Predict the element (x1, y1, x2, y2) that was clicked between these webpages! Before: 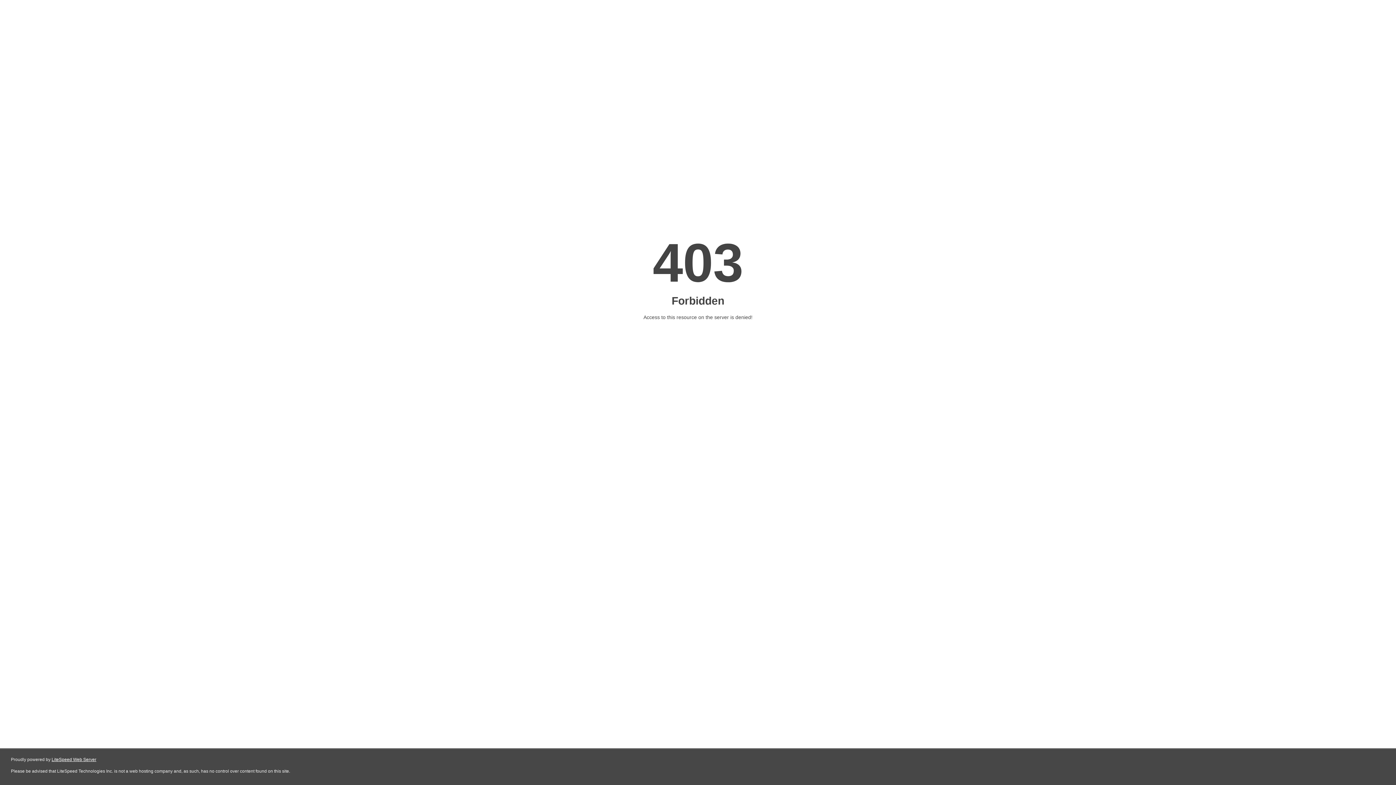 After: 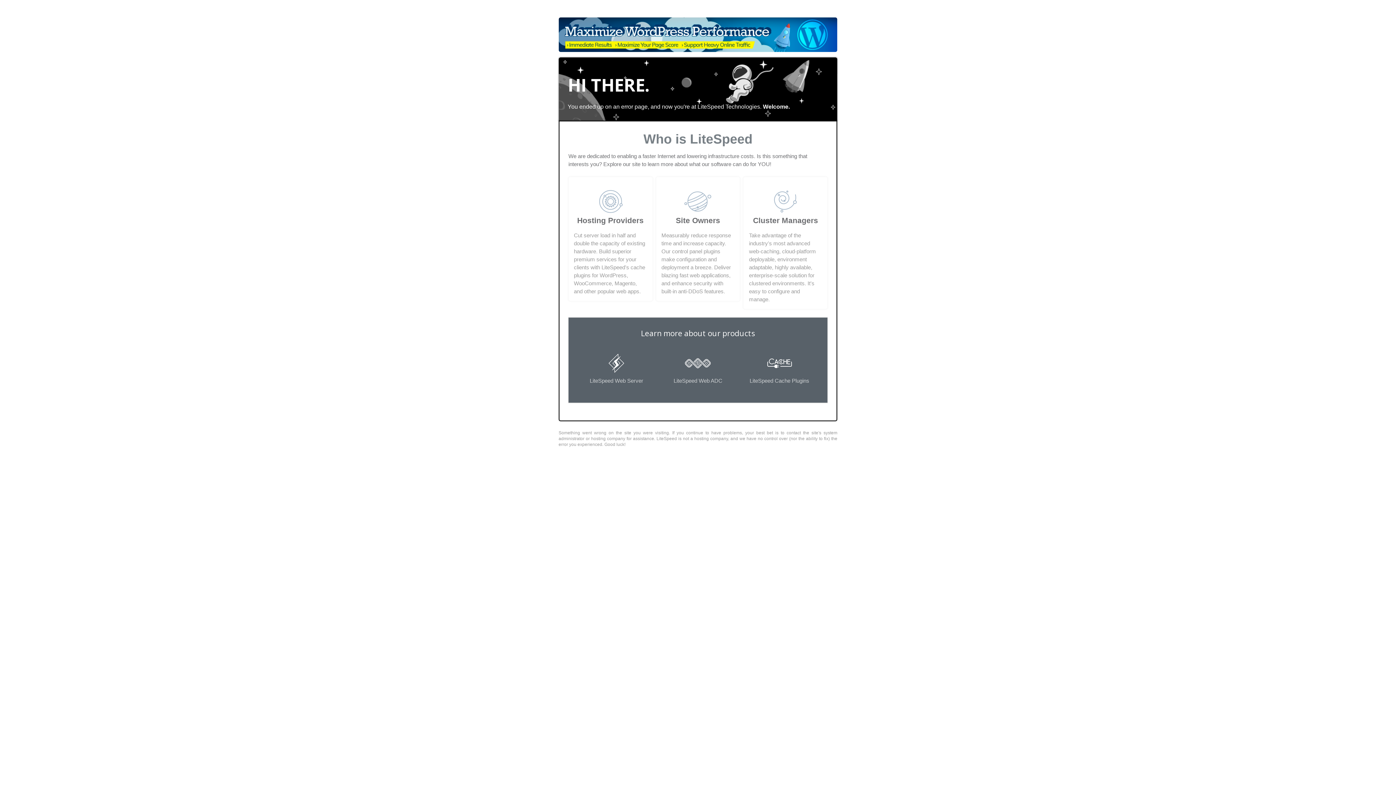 Action: bbox: (51, 757, 96, 762) label: LiteSpeed Web Server